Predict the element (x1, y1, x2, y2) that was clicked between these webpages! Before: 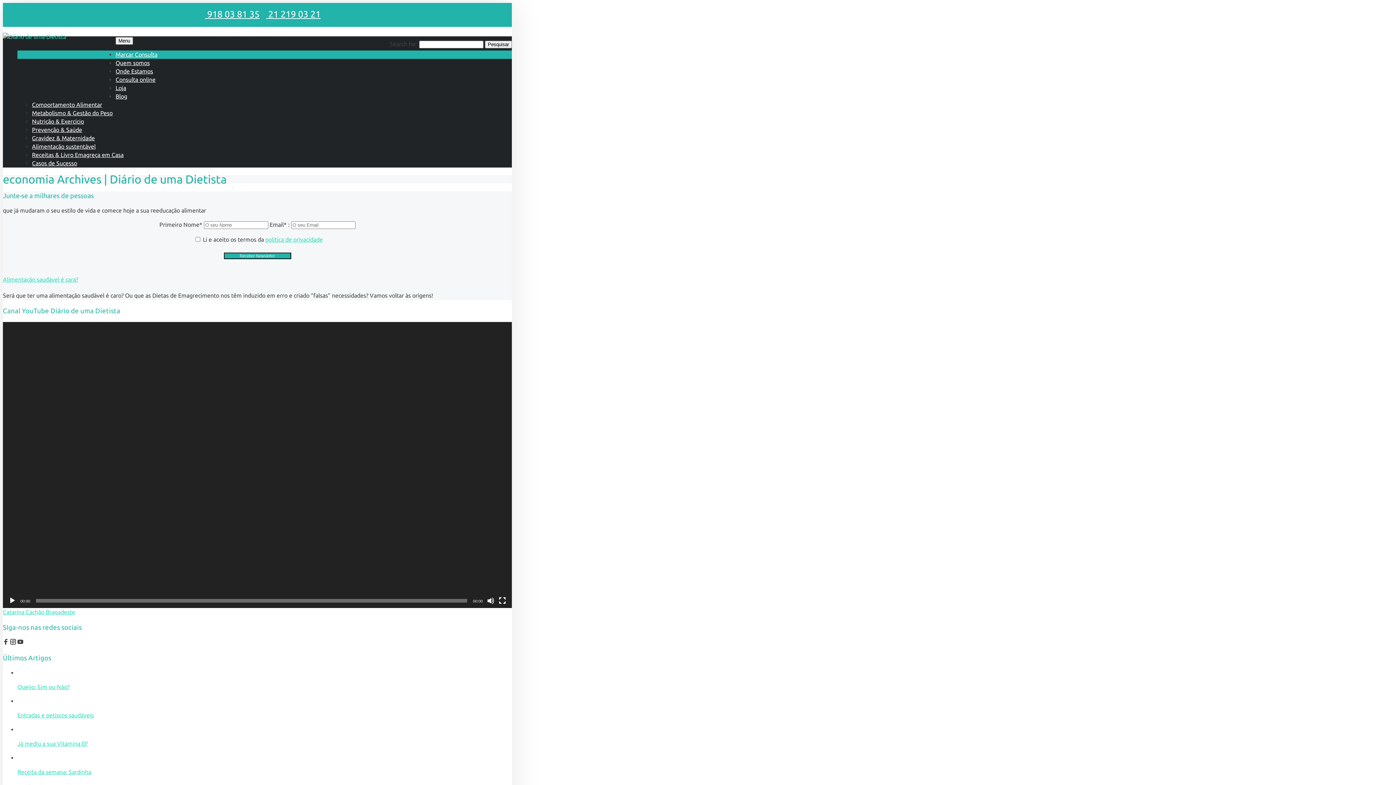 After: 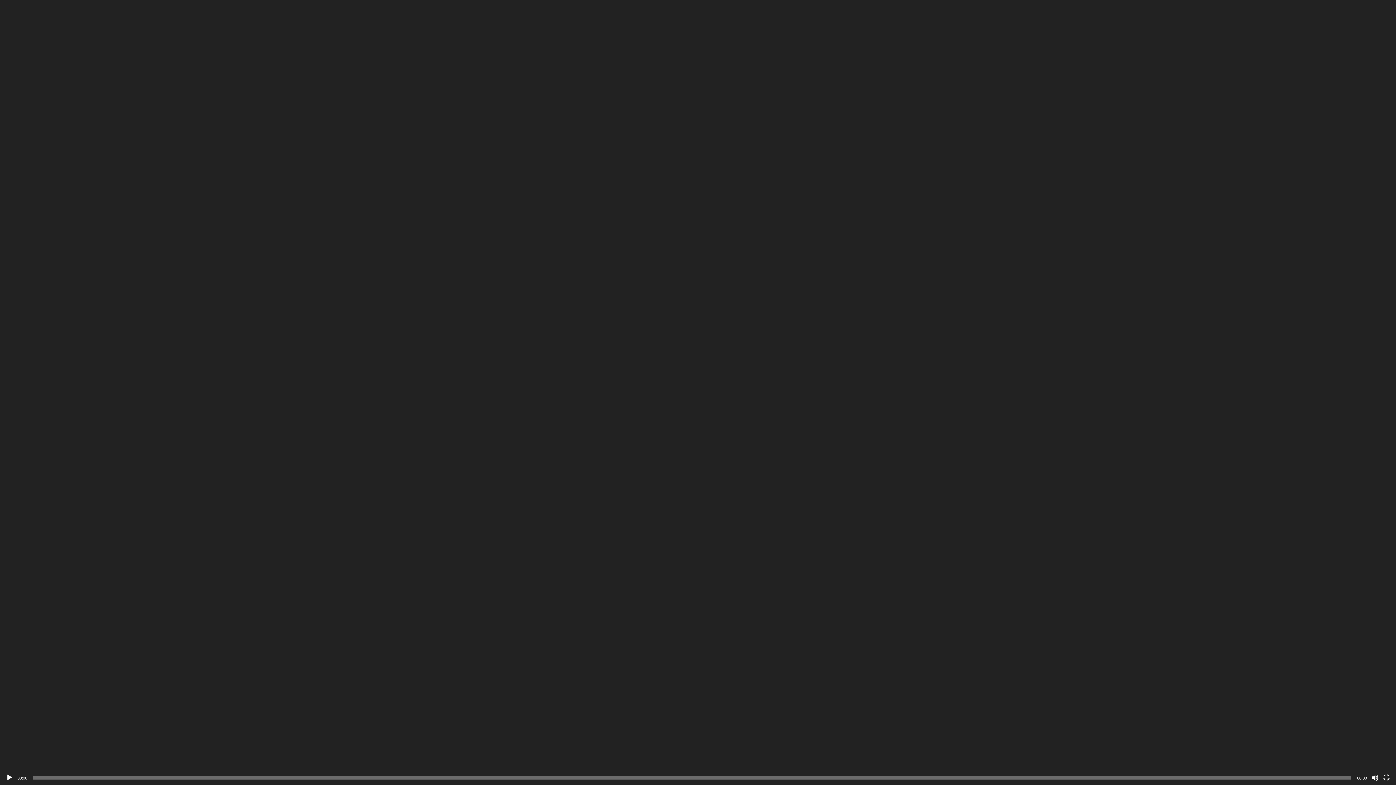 Action: bbox: (498, 597, 506, 604) label: Ecrã inteiro